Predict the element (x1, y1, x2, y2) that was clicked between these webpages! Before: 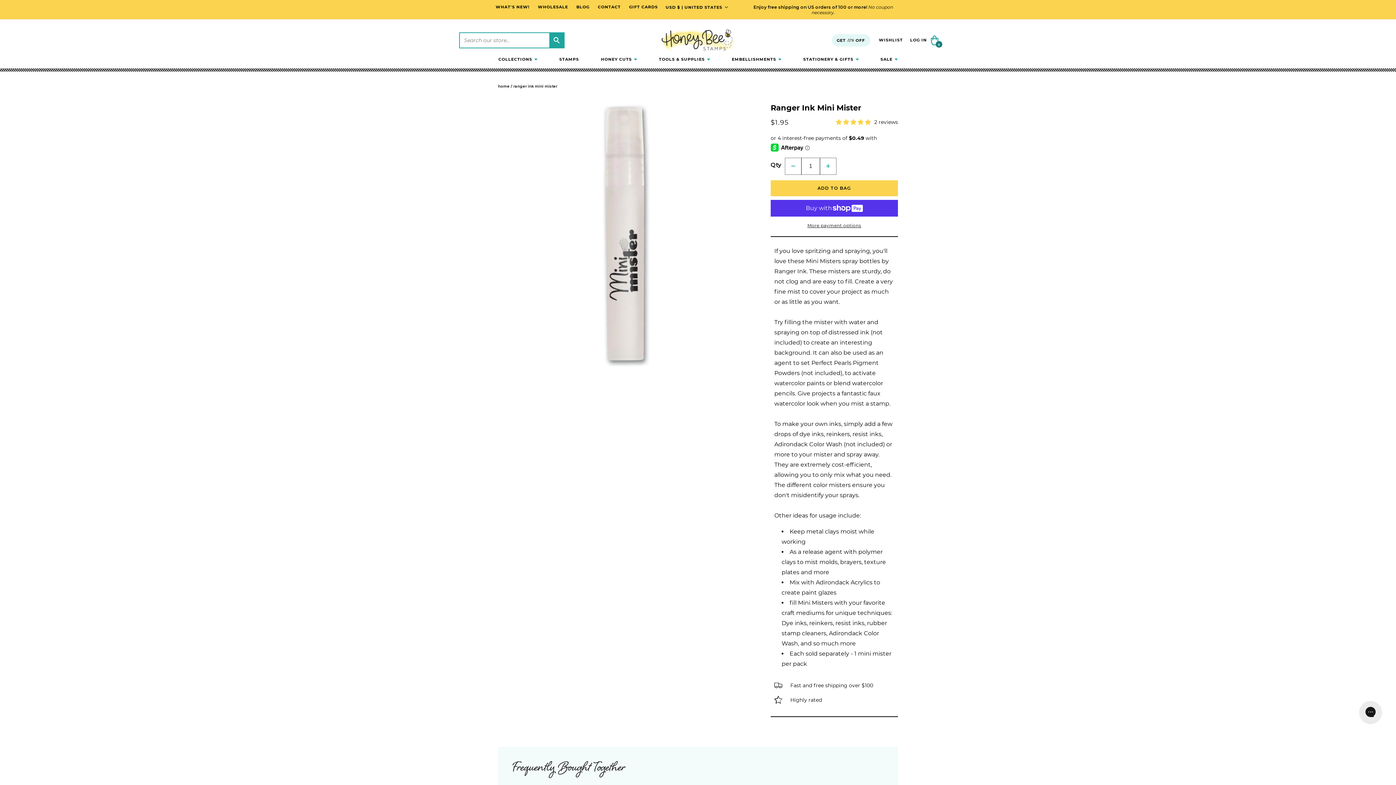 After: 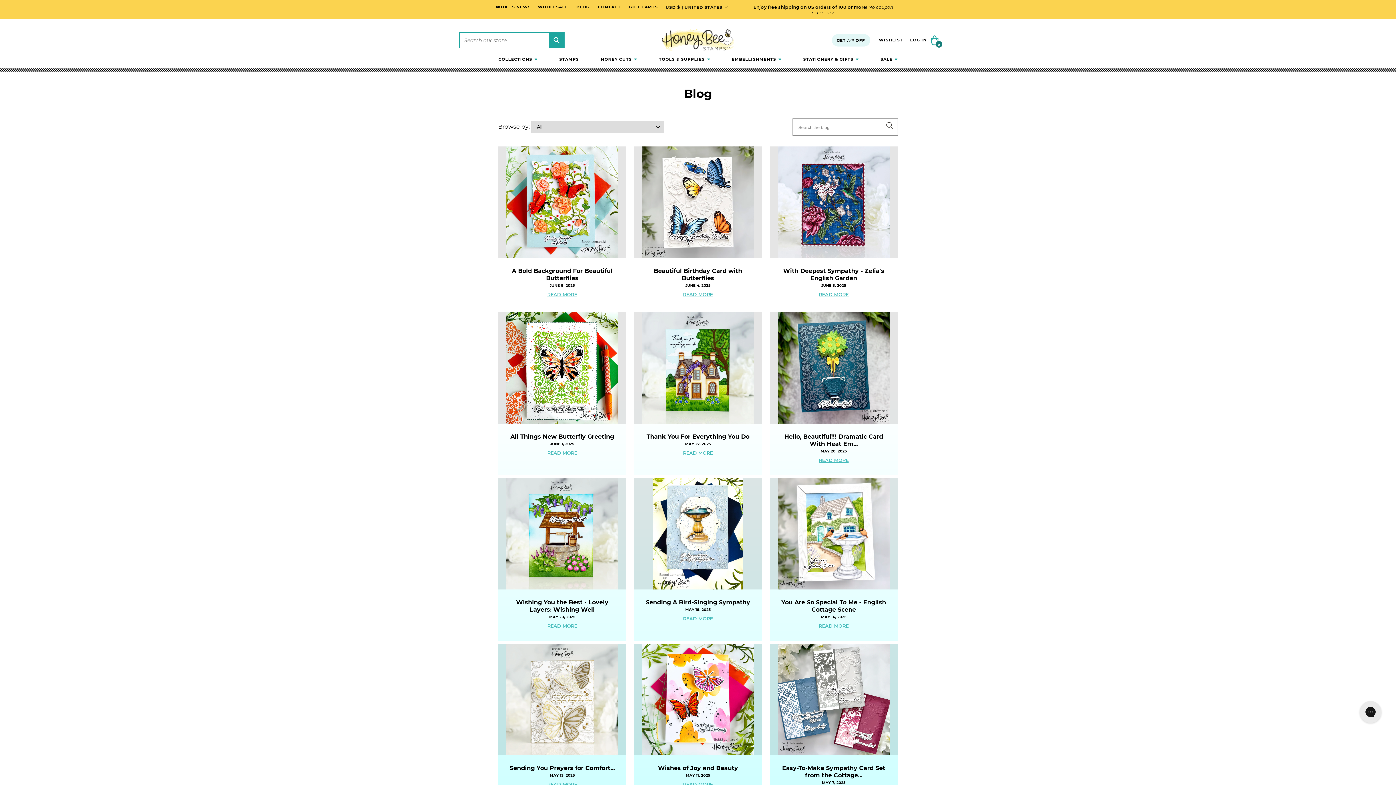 Action: bbox: (572, 0, 593, 13) label: BLOG